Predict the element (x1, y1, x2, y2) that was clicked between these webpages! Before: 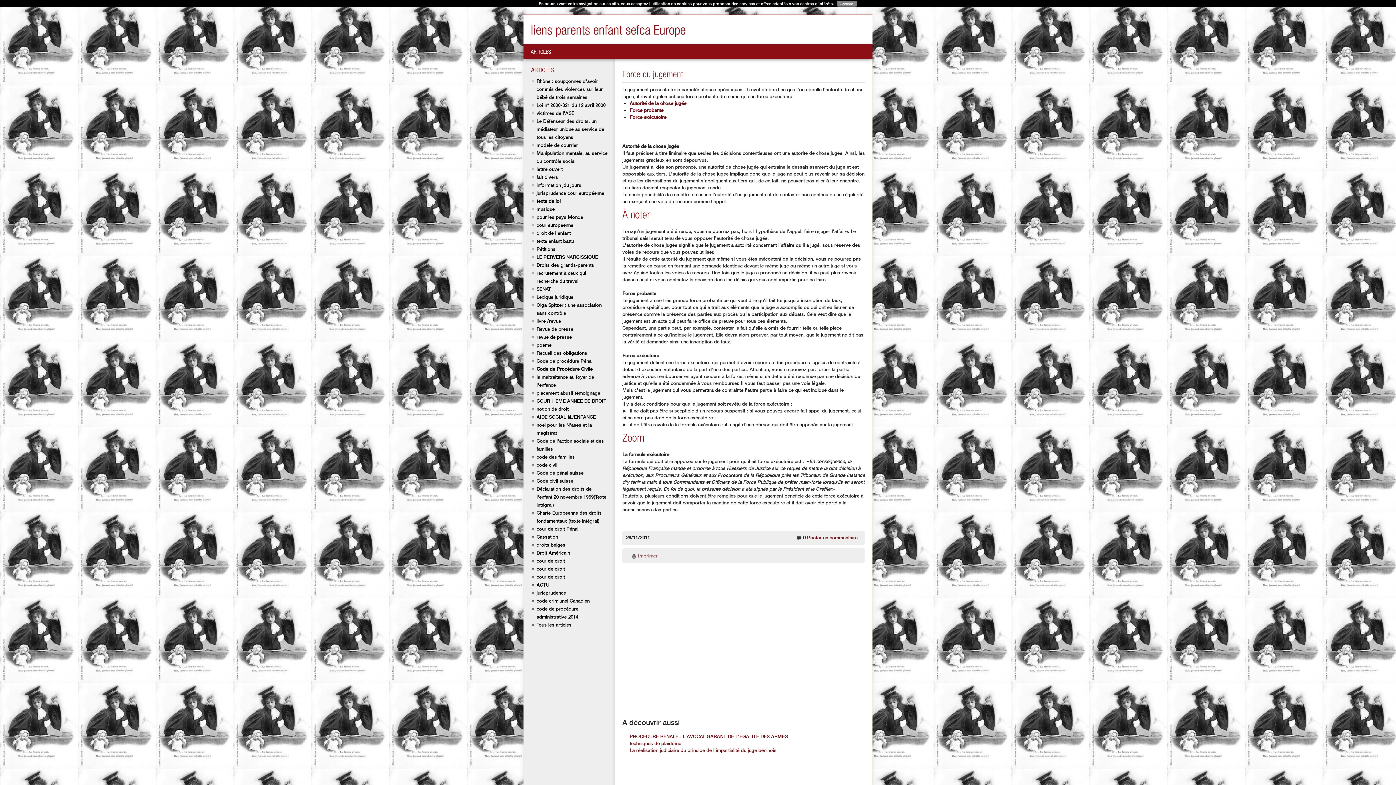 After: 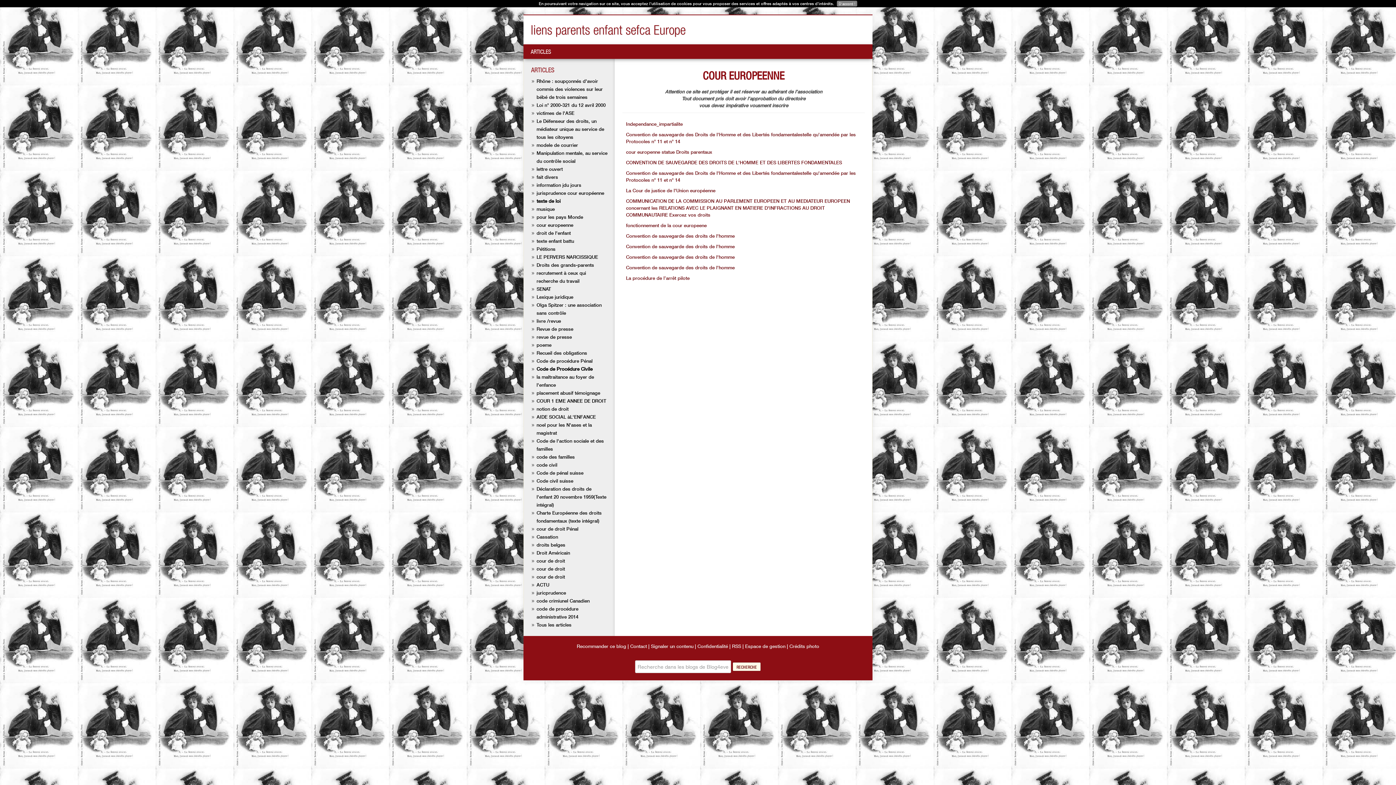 Action: label: cour europeenne bbox: (536, 222, 573, 228)